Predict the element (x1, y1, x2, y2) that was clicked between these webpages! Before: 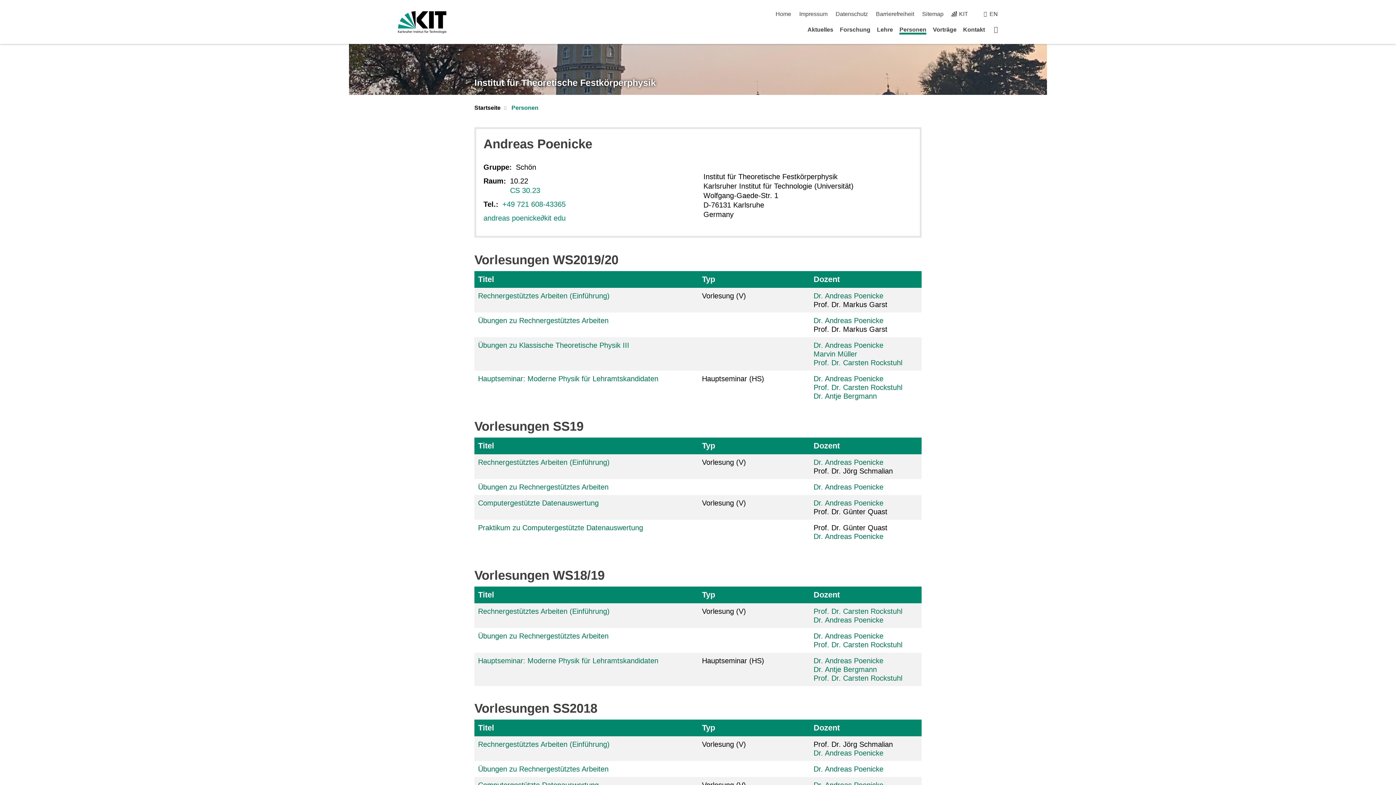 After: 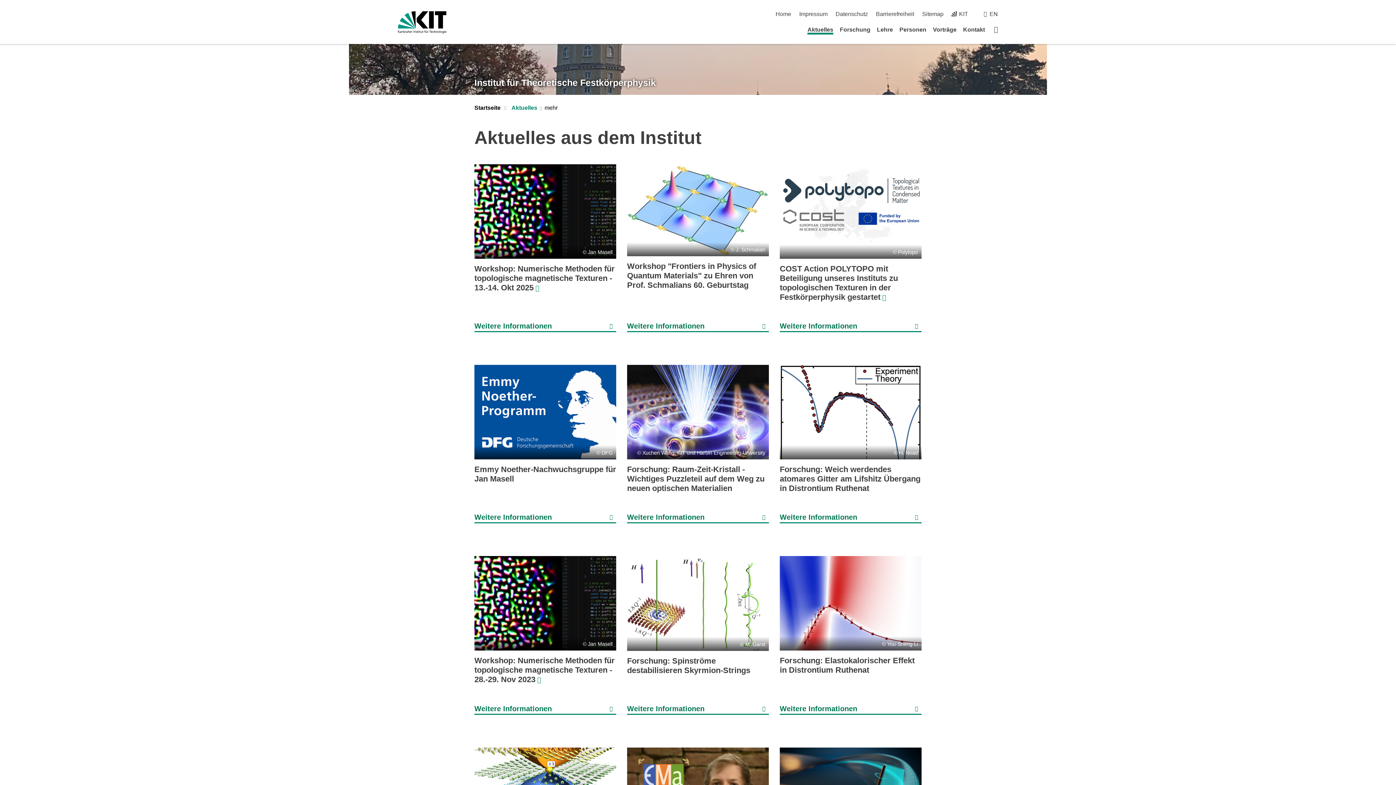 Action: label: Aktuelles bbox: (807, 26, 833, 32)